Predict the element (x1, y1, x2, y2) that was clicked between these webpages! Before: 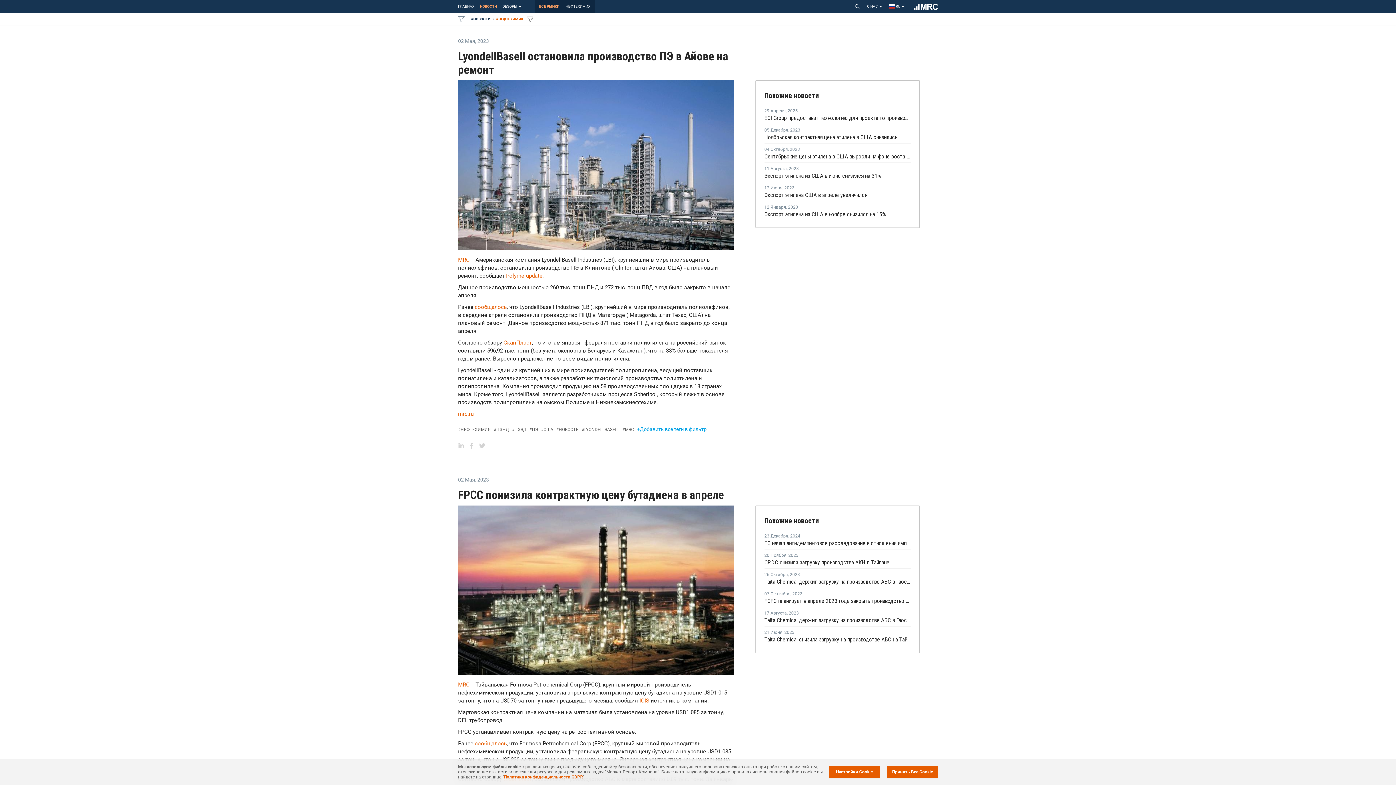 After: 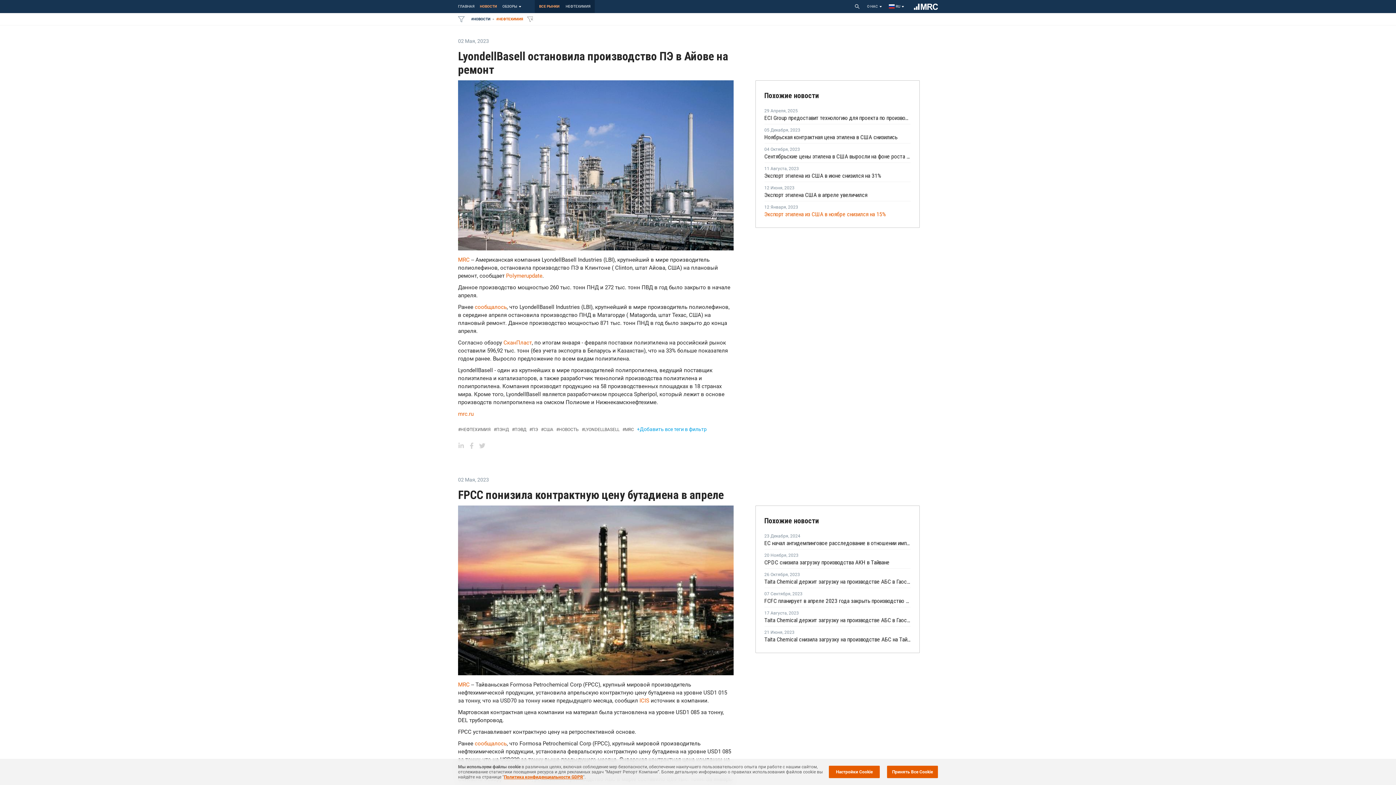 Action: label: Экспорт этилена из США в ноябре снизился на 15% bbox: (764, 210, 910, 217)